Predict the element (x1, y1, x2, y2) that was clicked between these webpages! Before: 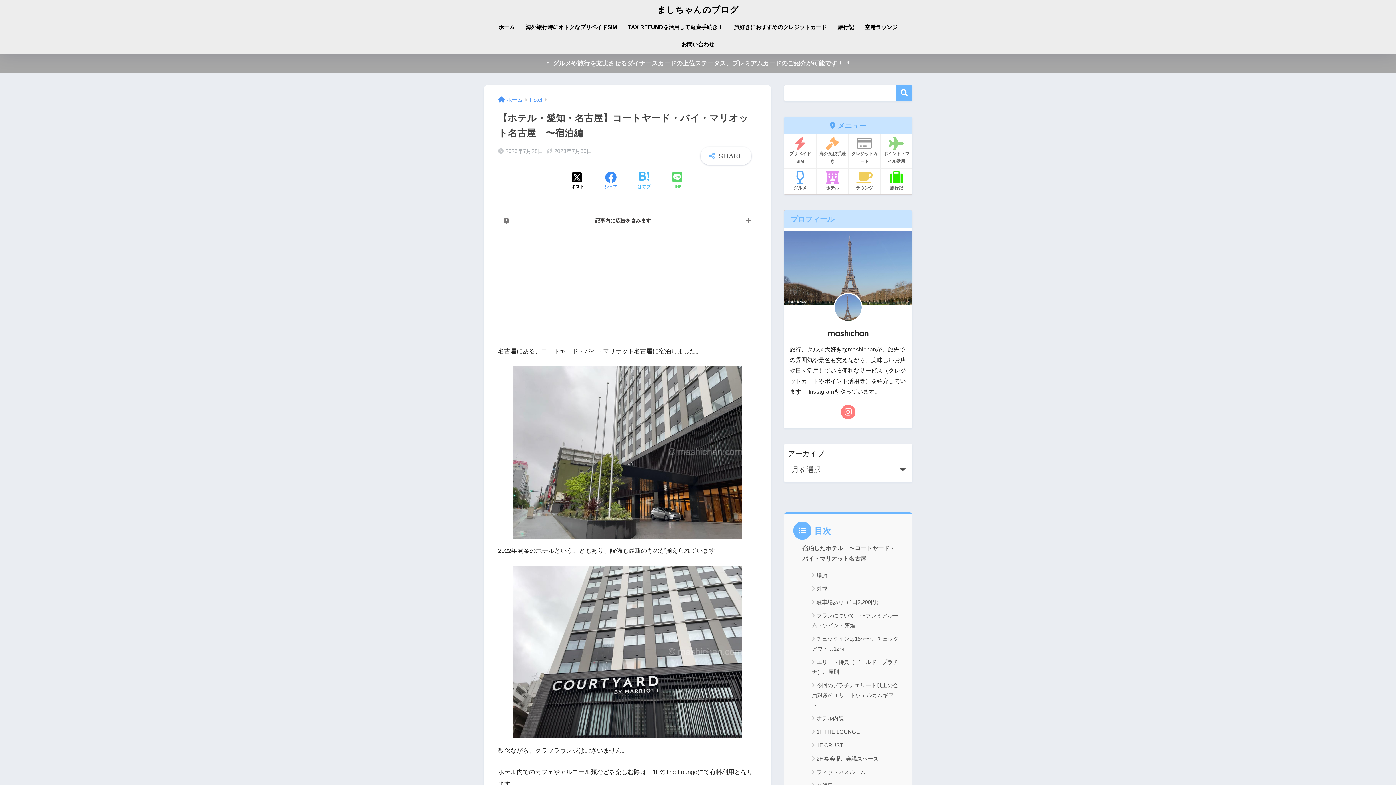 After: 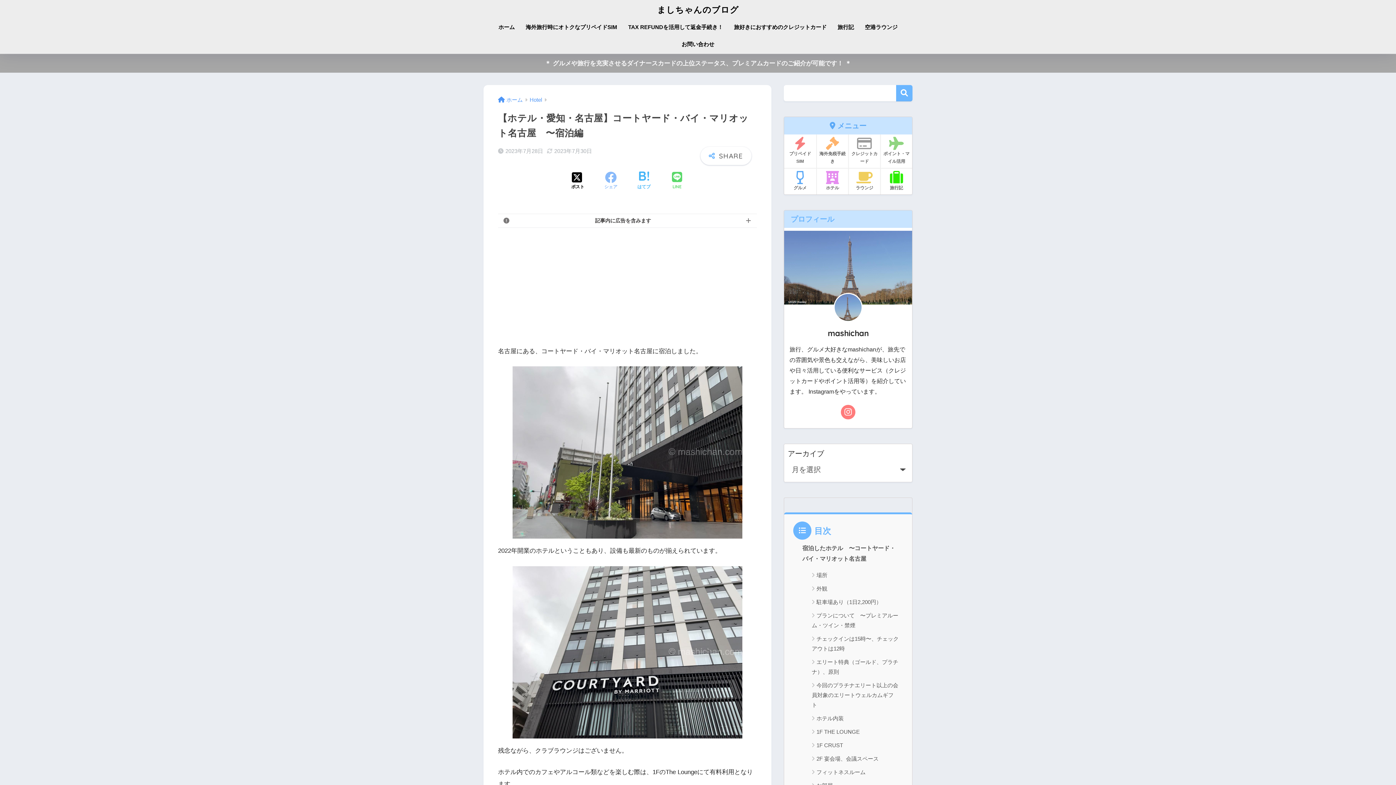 Action: label: Facebookでシェアする bbox: (604, 171, 617, 190)